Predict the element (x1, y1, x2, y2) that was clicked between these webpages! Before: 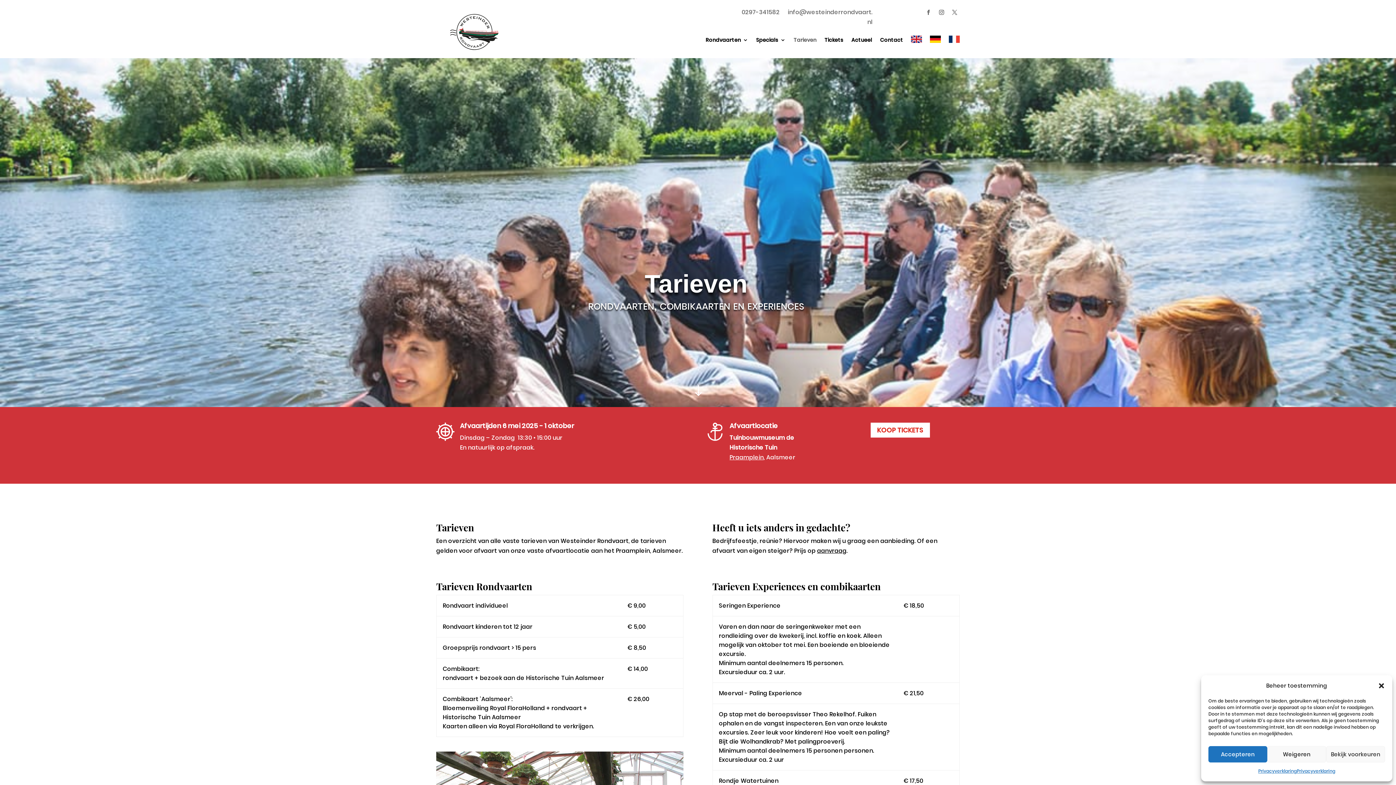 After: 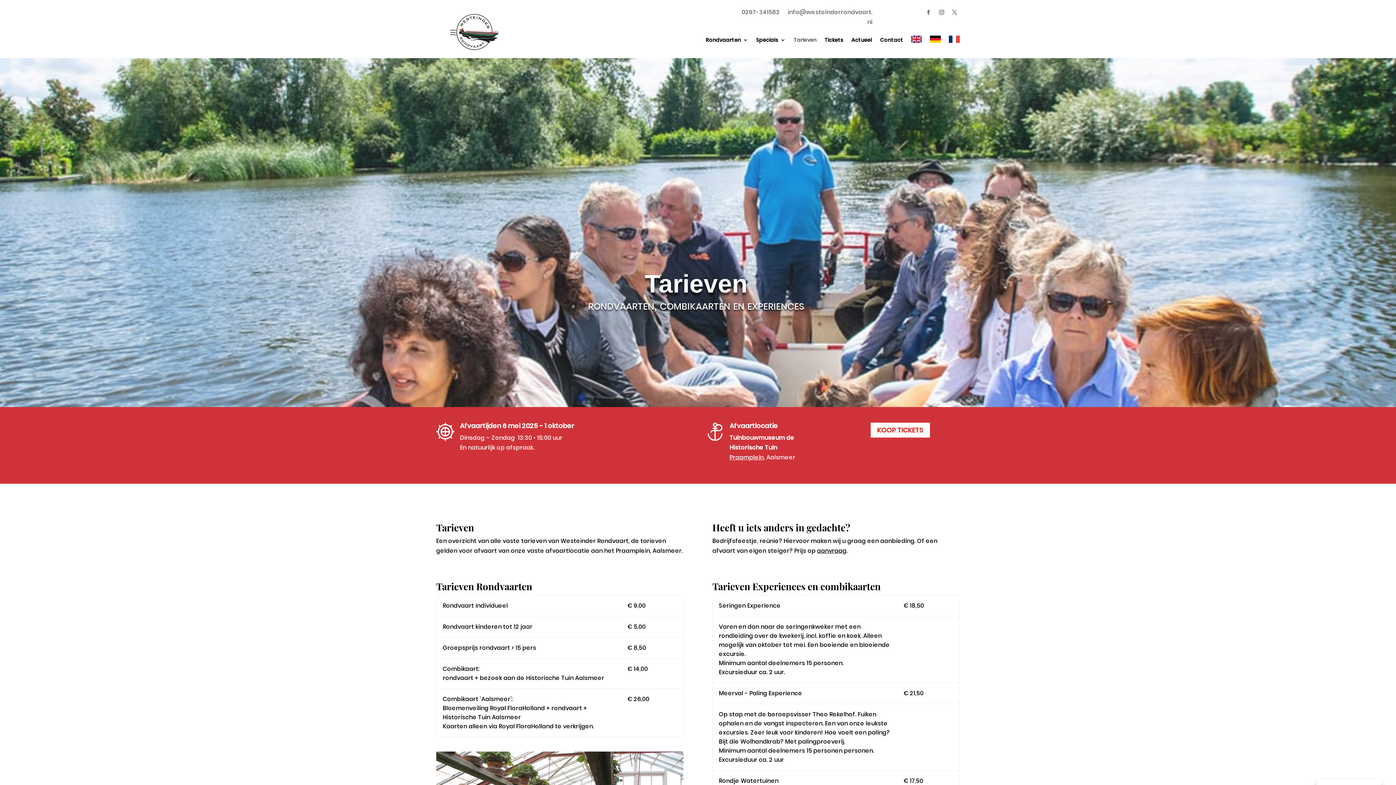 Action: label: Dialoogvenster sluiten bbox: (1378, 682, 1385, 689)